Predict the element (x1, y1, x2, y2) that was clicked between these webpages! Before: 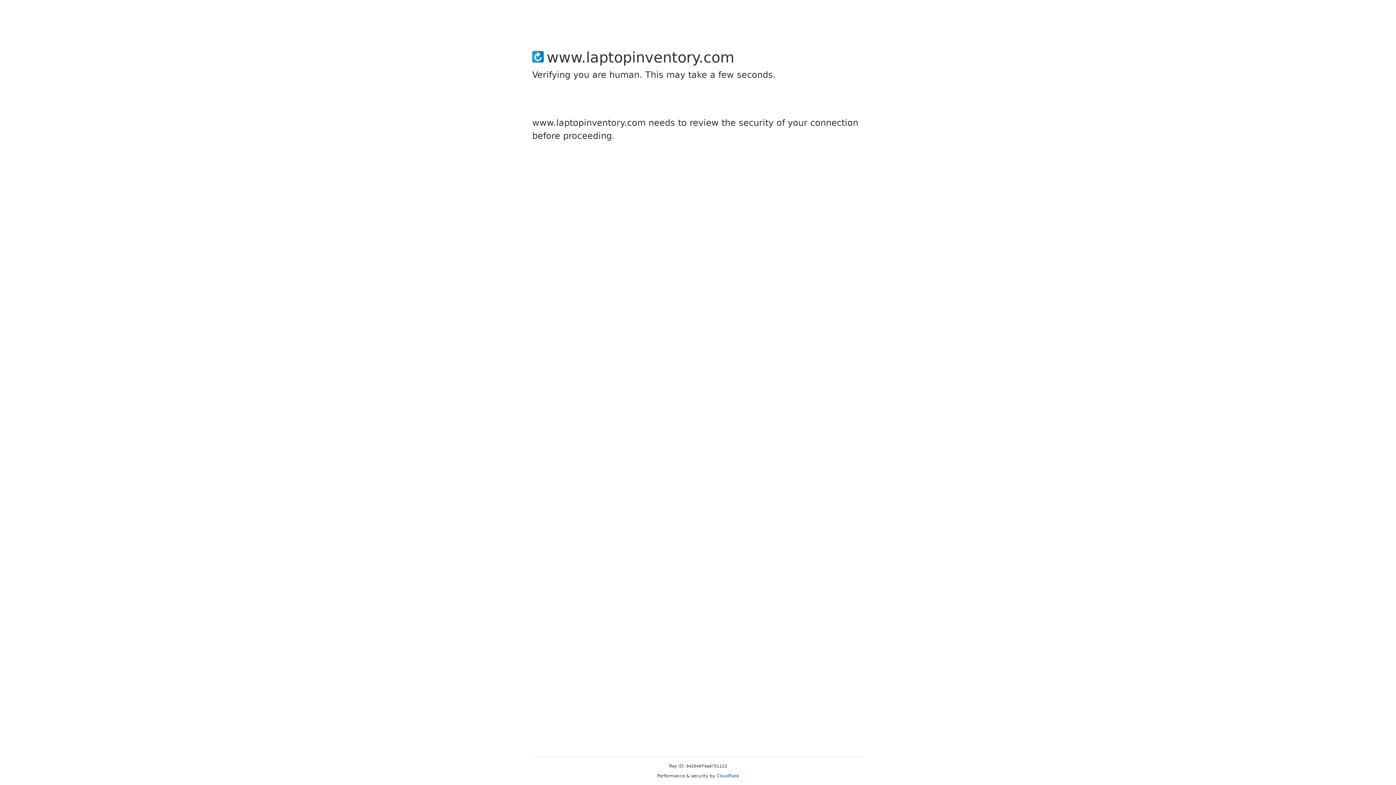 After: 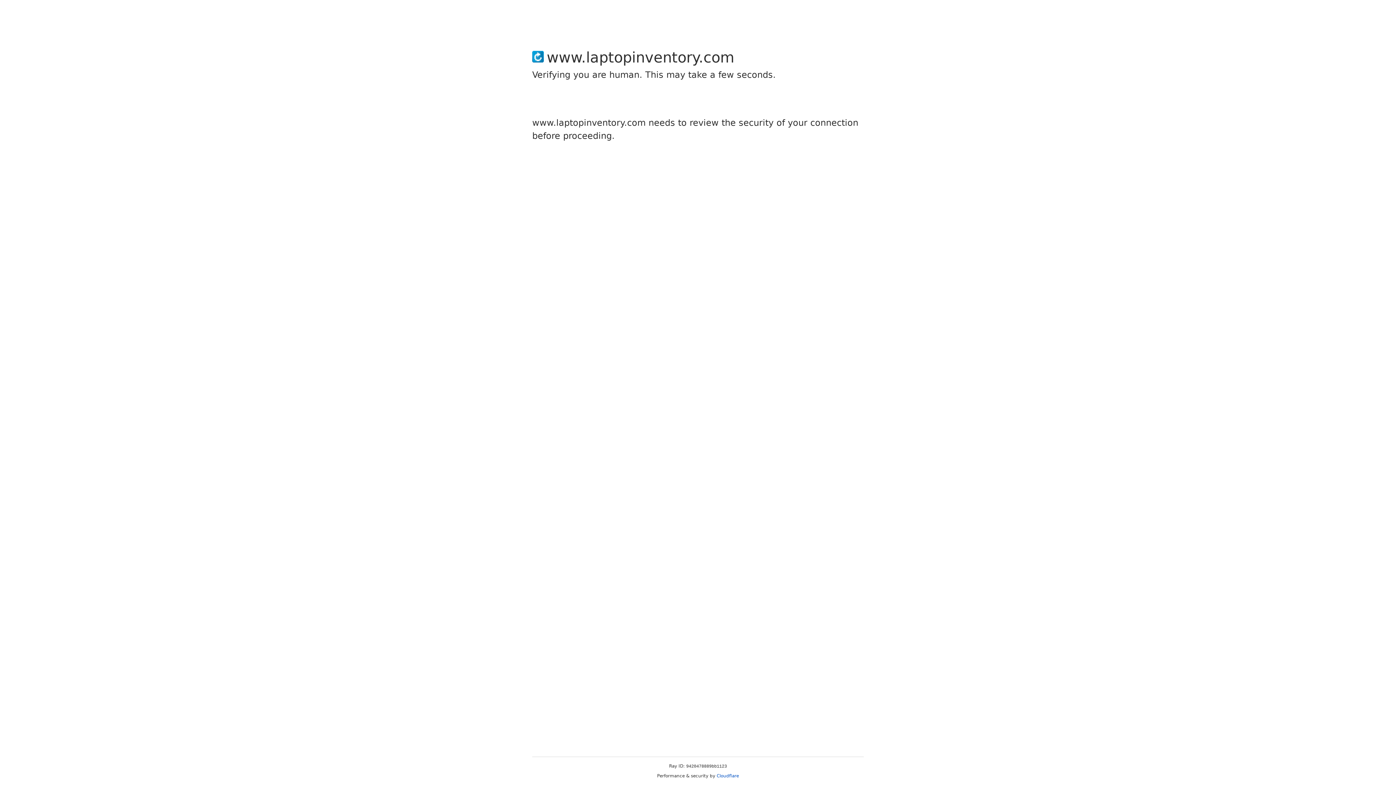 Action: label: Cloudflare bbox: (716, 773, 739, 778)